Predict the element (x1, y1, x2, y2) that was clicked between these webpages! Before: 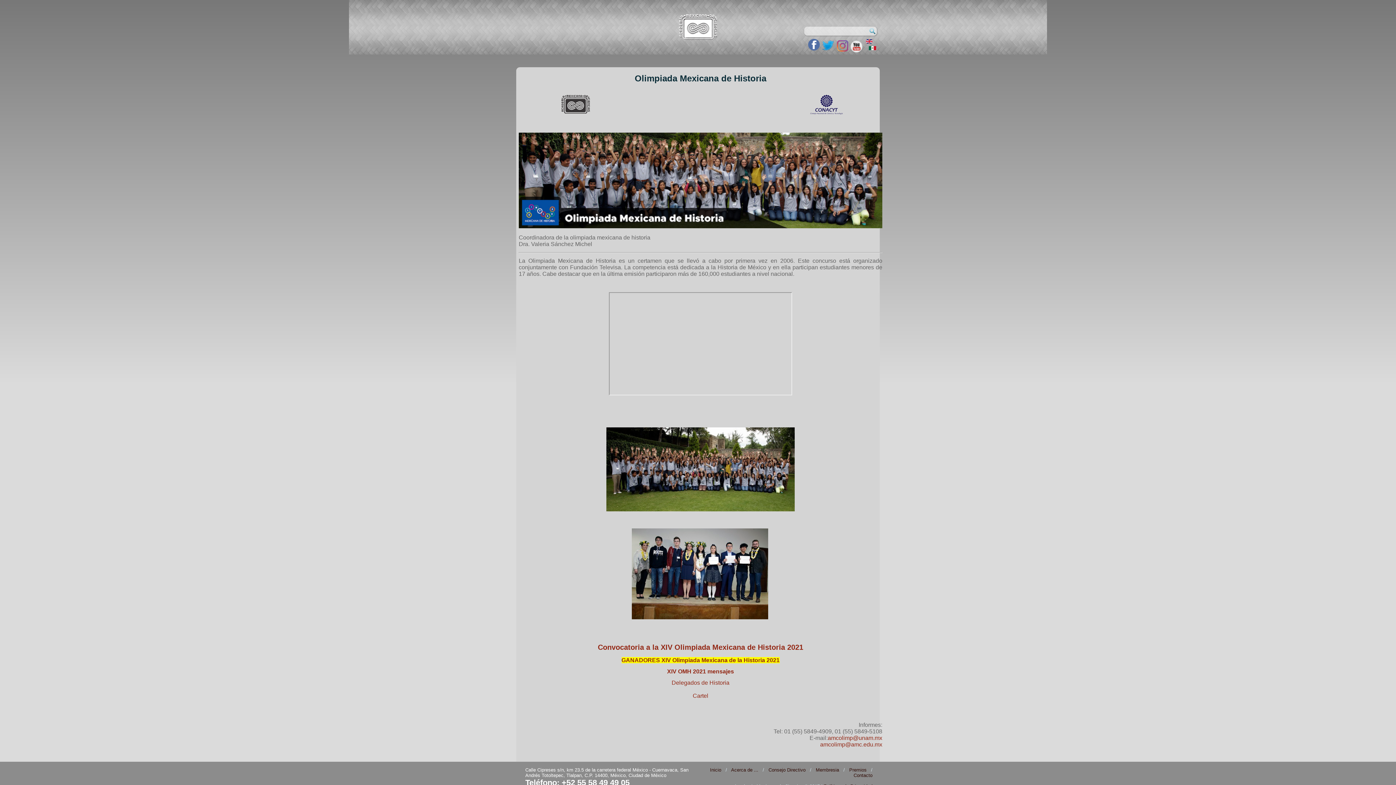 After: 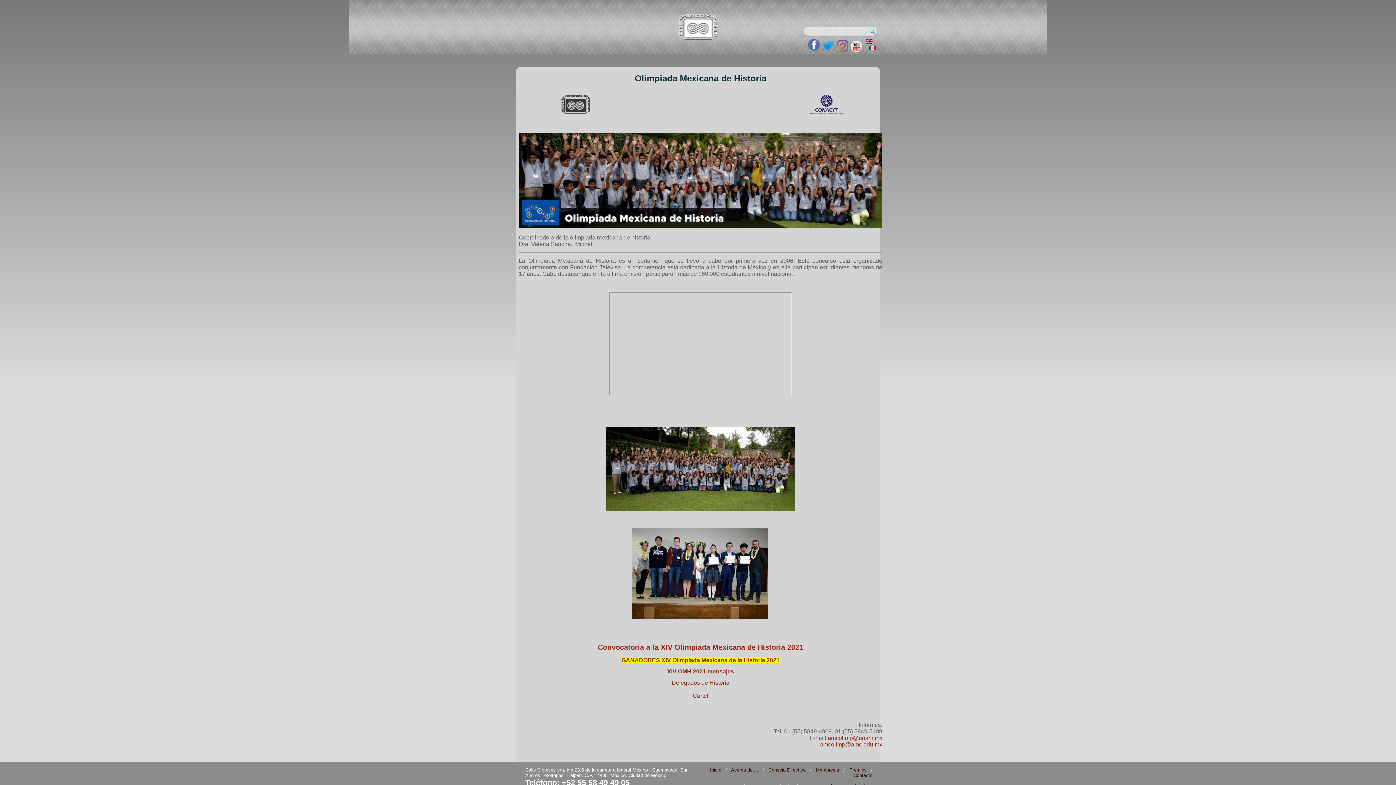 Action: bbox: (850, 40, 862, 52)